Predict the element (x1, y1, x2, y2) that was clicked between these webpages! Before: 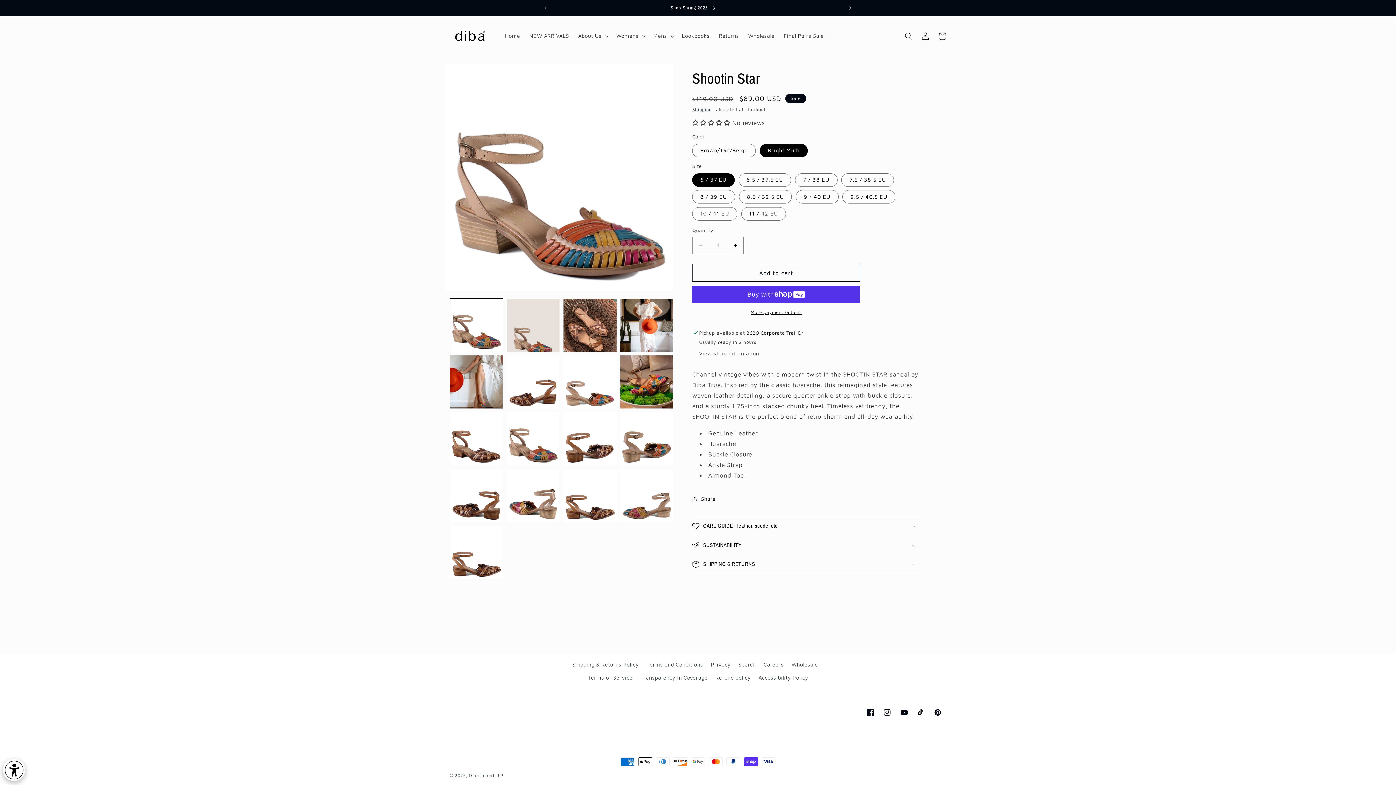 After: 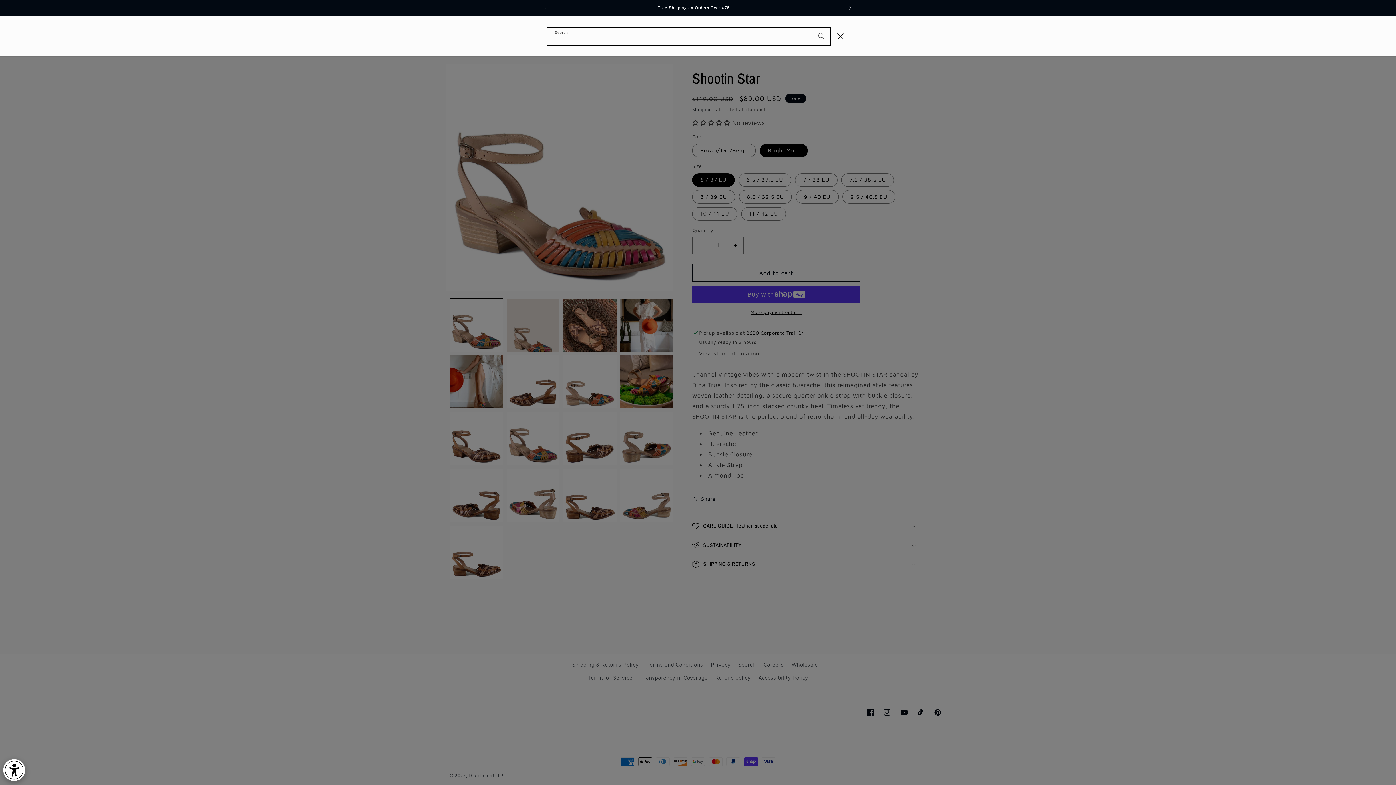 Action: label: Search bbox: (900, 27, 917, 44)